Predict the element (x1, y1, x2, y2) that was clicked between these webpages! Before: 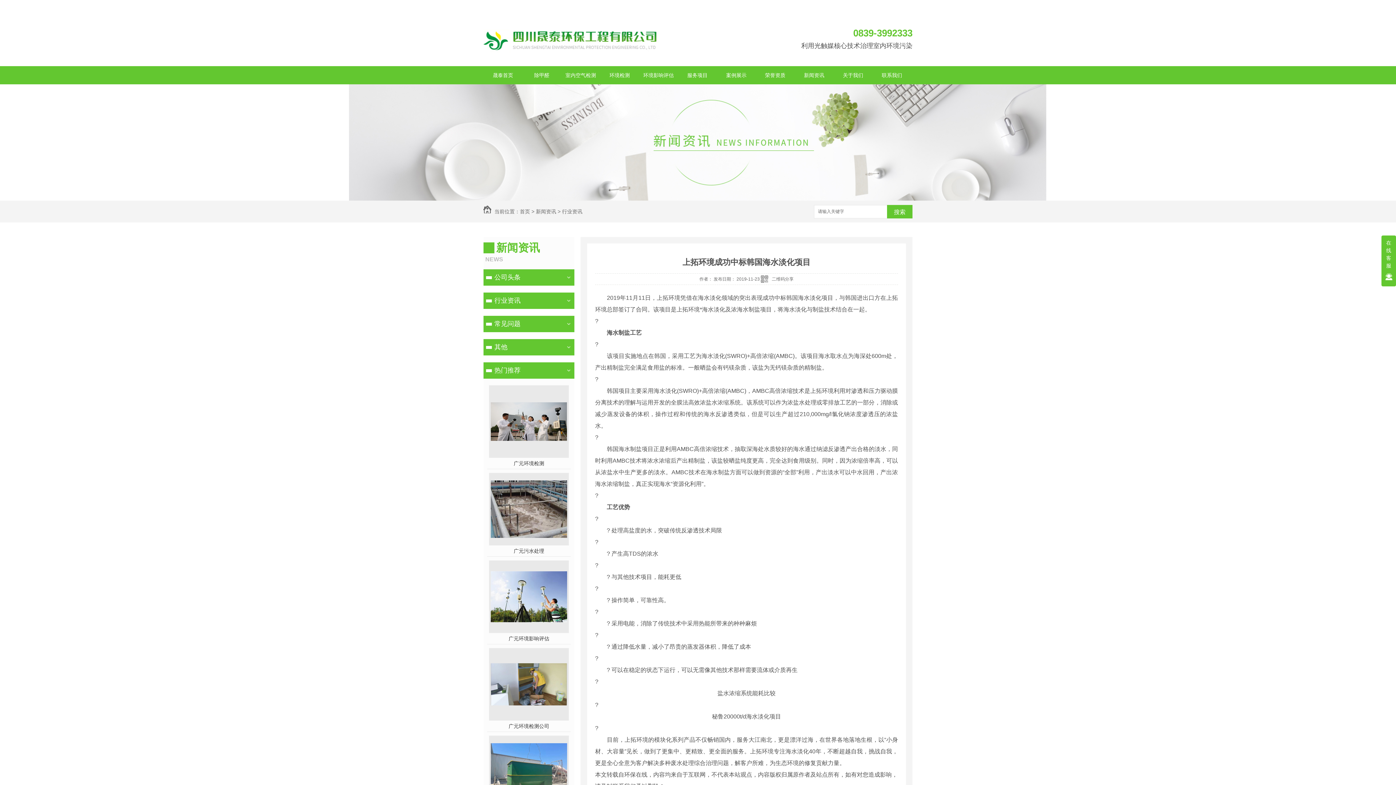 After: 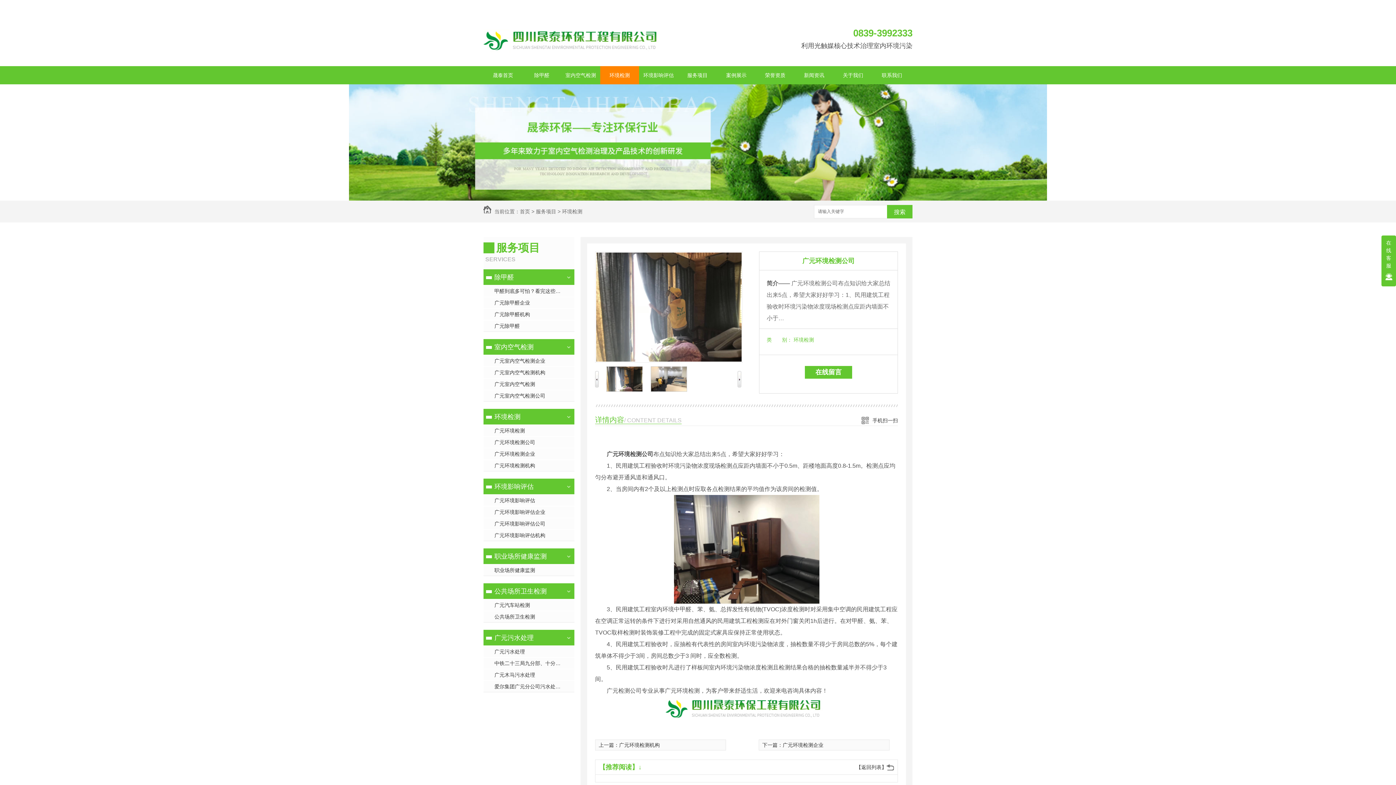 Action: bbox: (490, 701, 567, 706)